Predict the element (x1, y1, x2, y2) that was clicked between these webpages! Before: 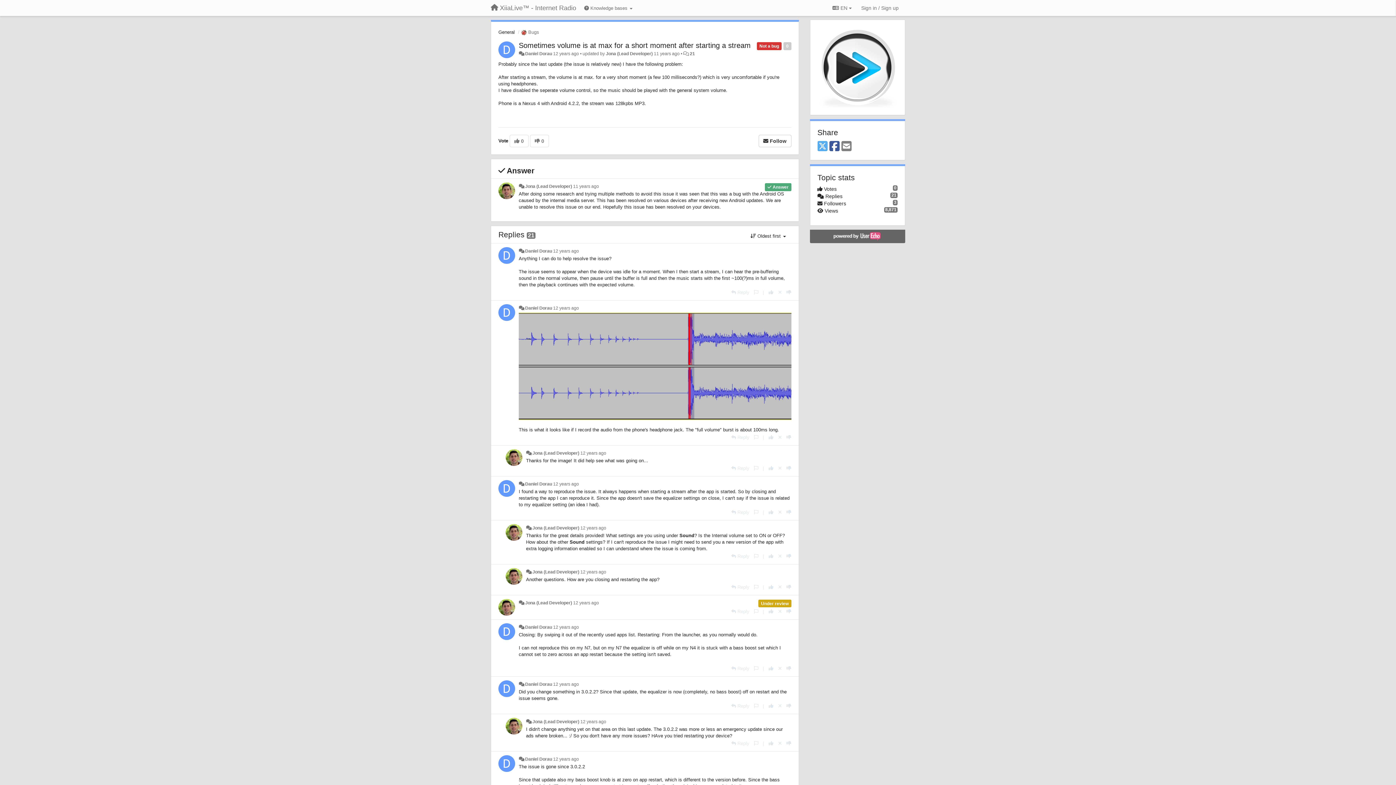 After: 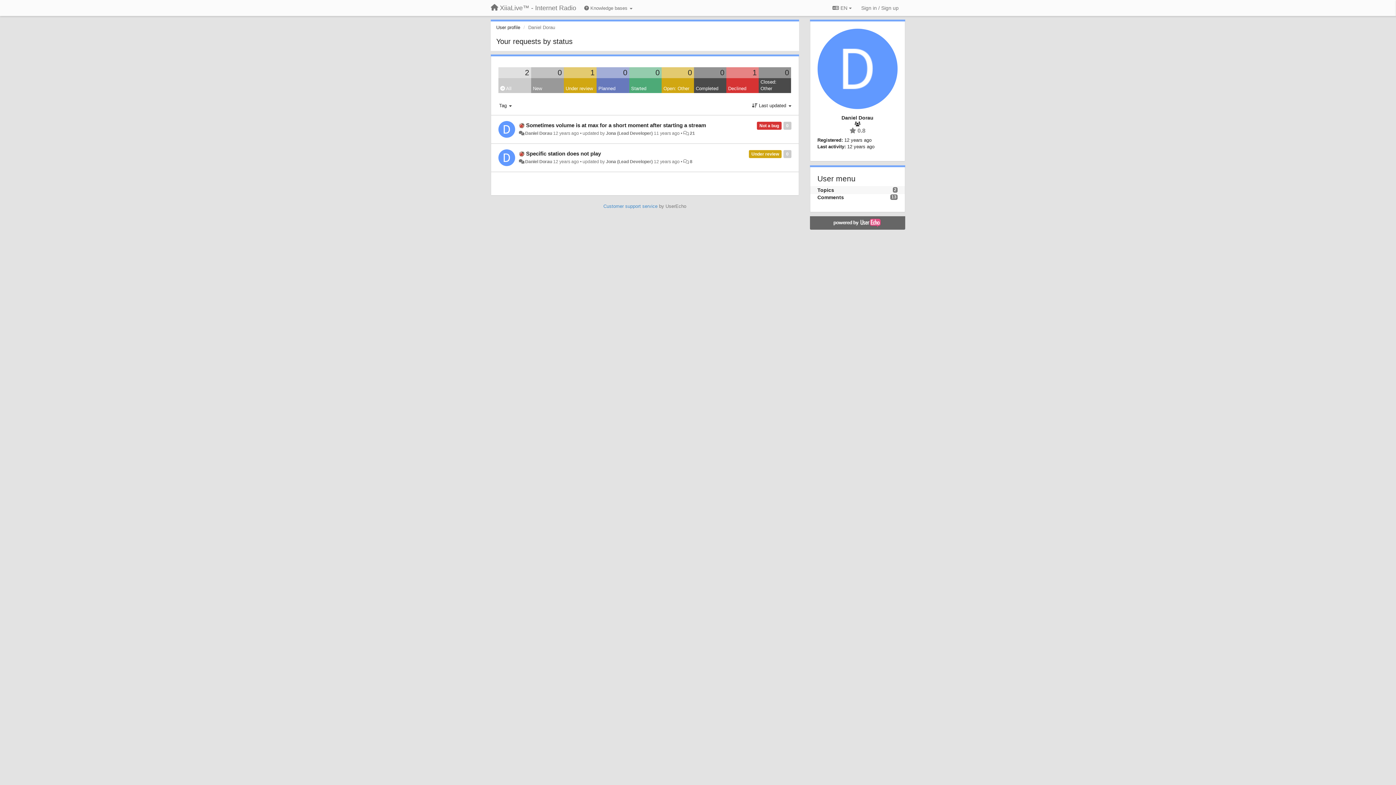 Action: bbox: (525, 248, 552, 253) label: Daniel Dorau